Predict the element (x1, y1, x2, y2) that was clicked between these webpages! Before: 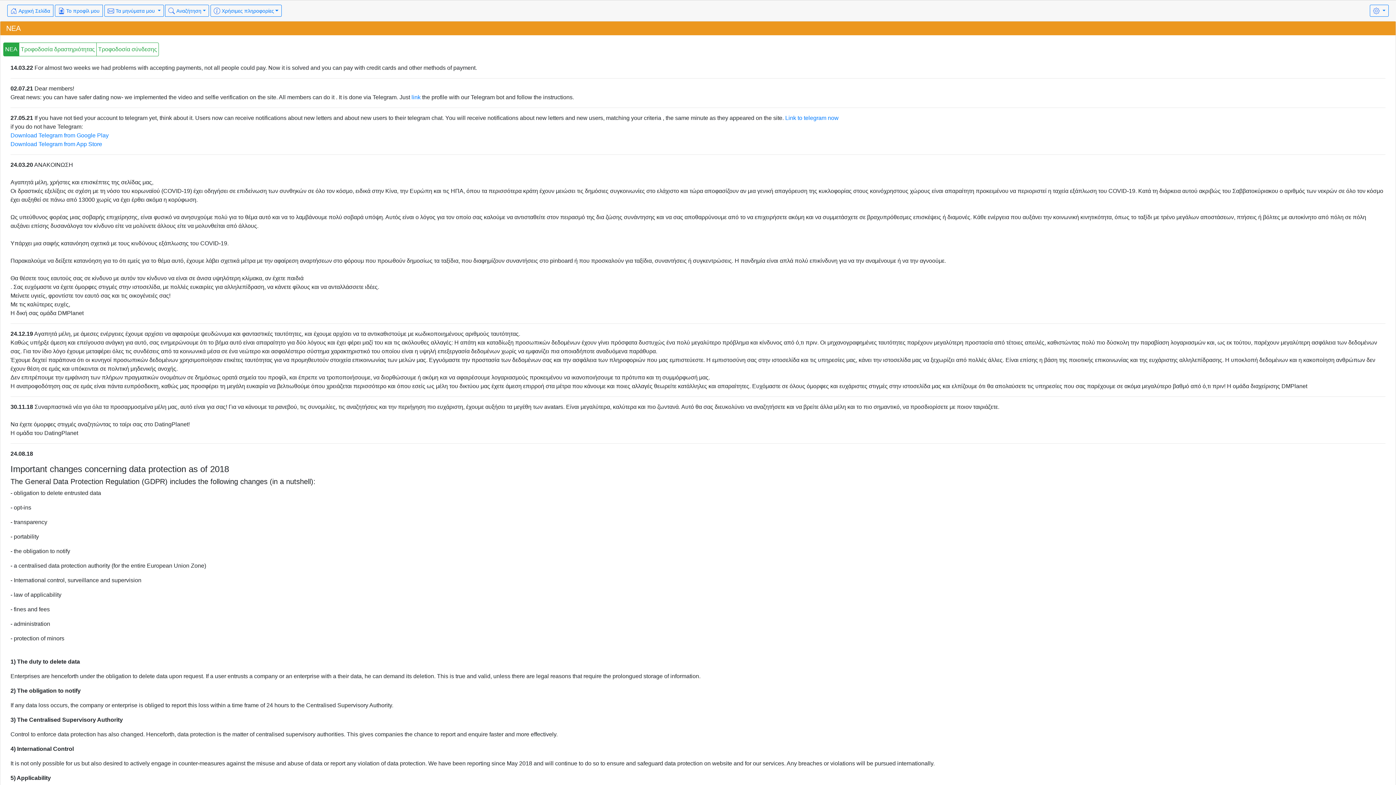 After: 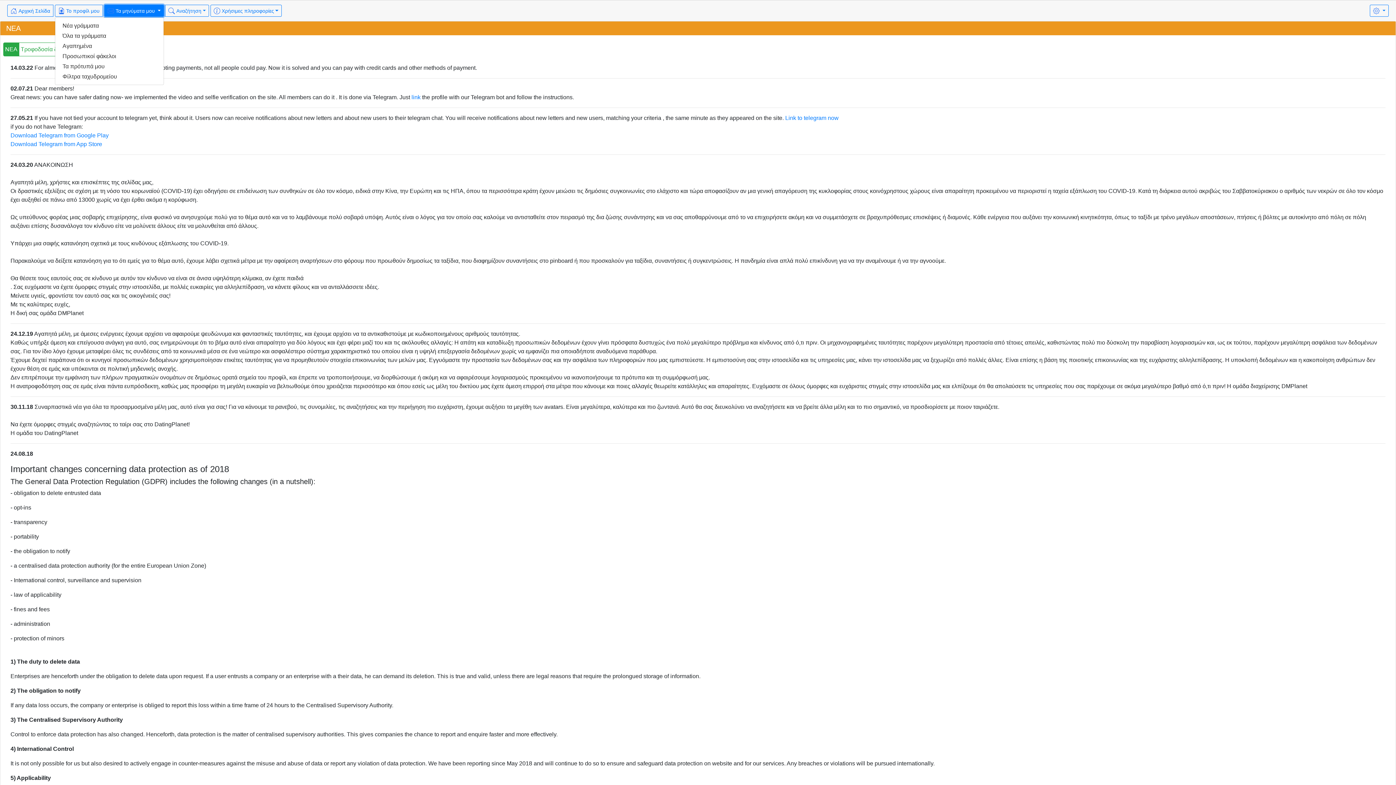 Action: label:  Τα μηνύματα μου  bbox: (104, 4, 163, 16)